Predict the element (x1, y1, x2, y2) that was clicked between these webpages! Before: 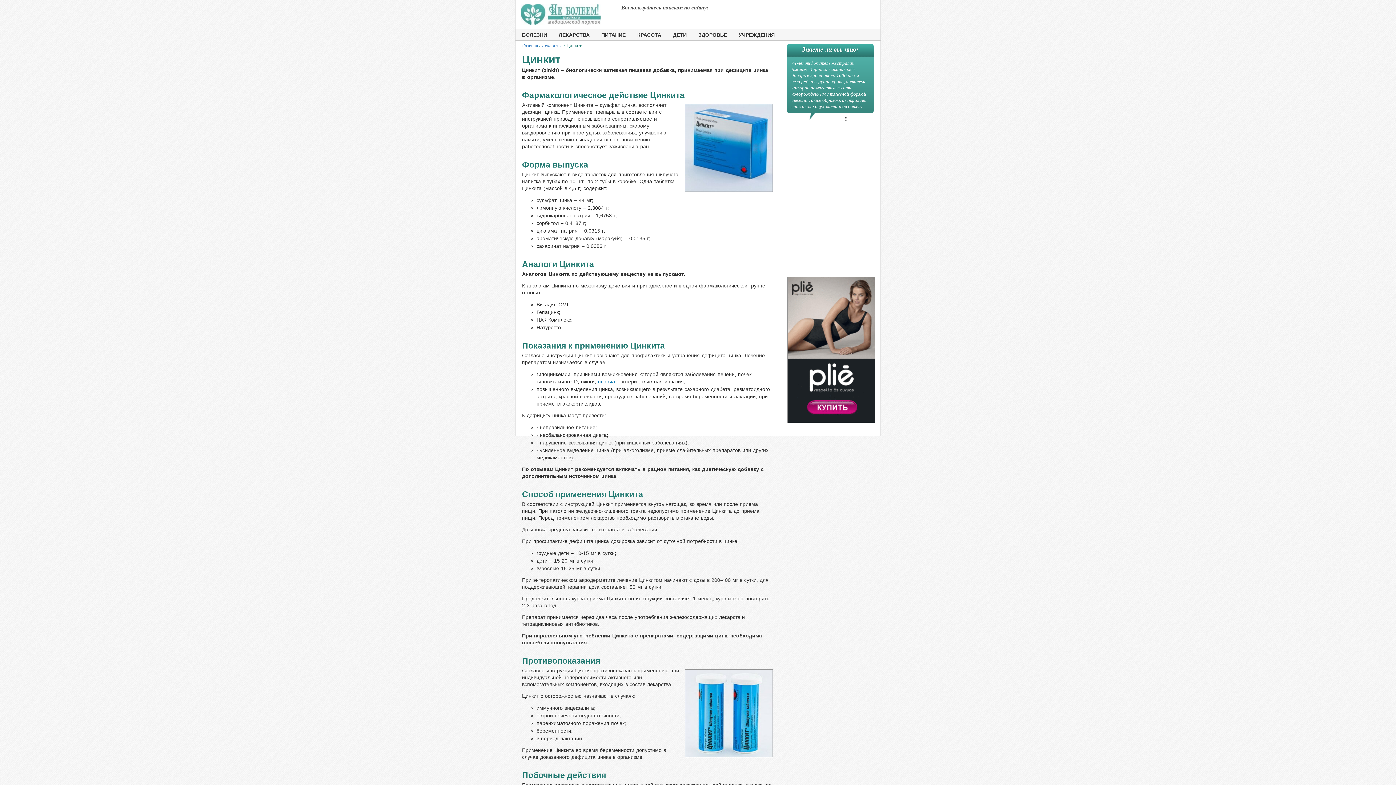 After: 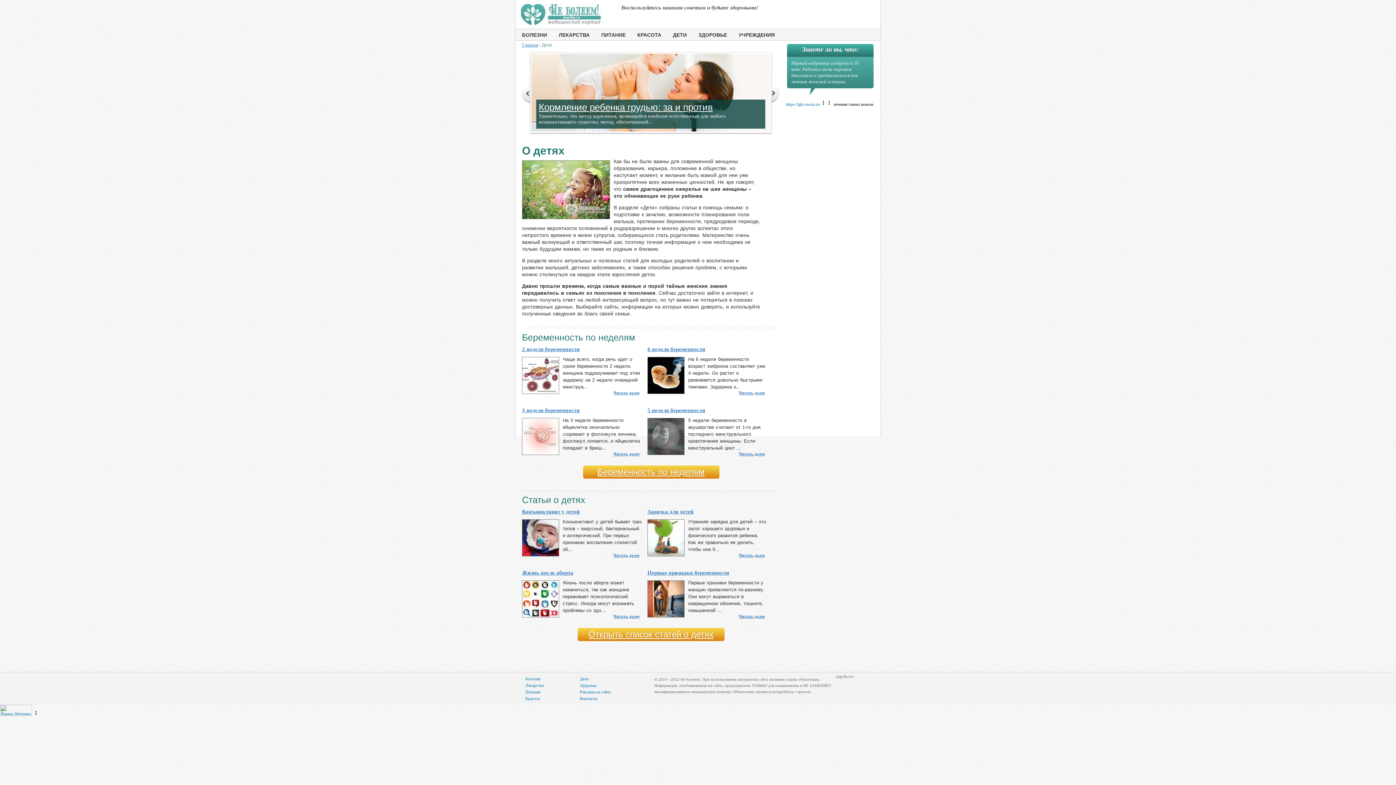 Action: label: ДЕТИ bbox: (667, 29, 692, 40)